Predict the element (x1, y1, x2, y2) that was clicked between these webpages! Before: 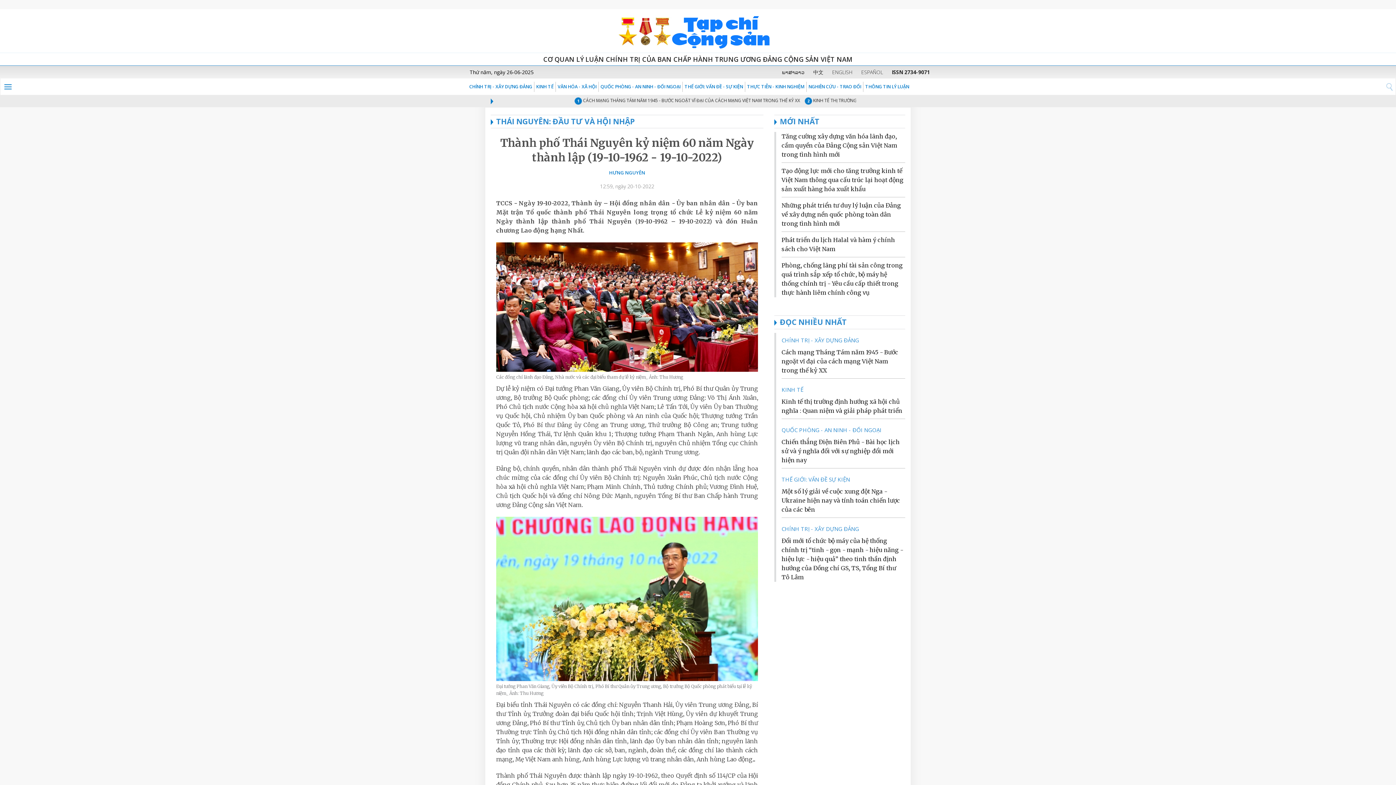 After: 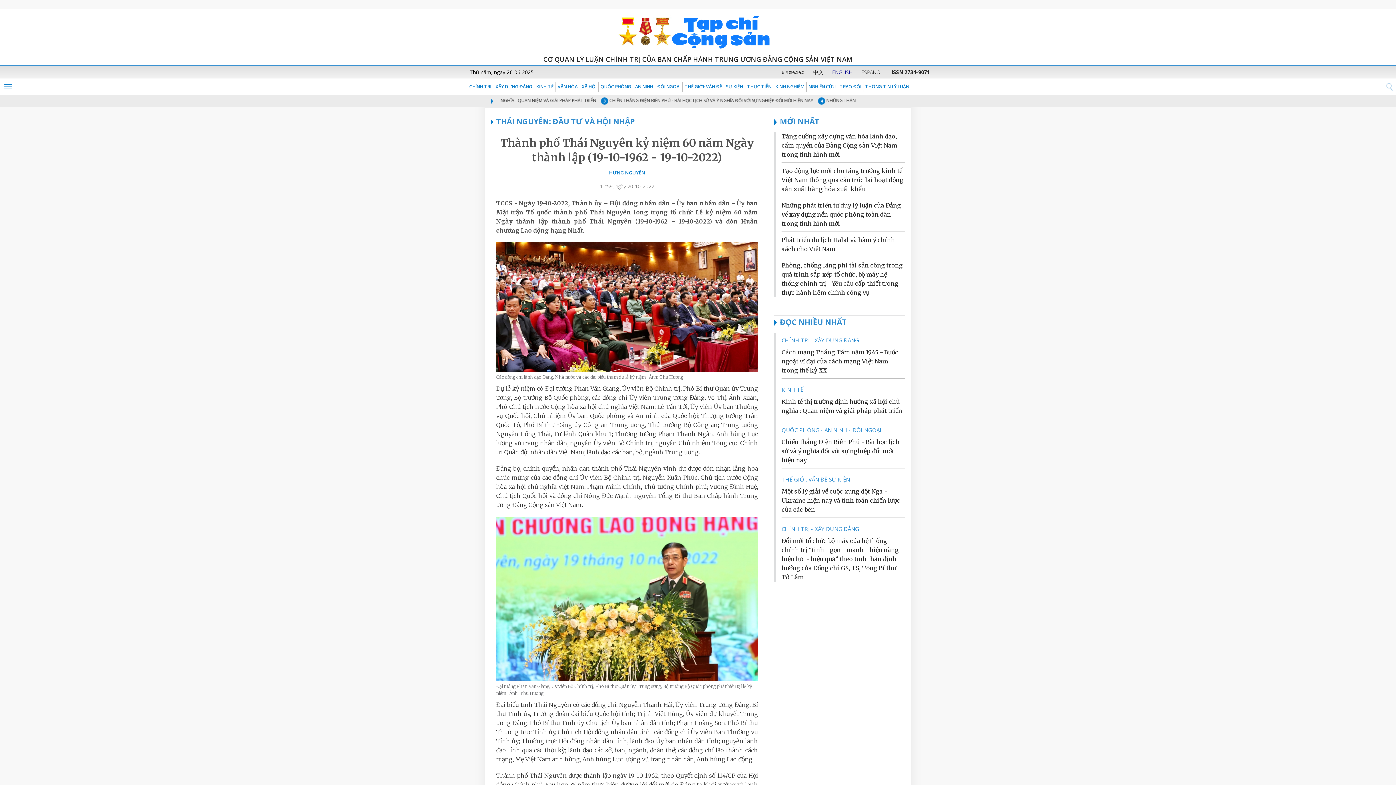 Action: bbox: (828, 65, 856, 79) label: ENGLISH